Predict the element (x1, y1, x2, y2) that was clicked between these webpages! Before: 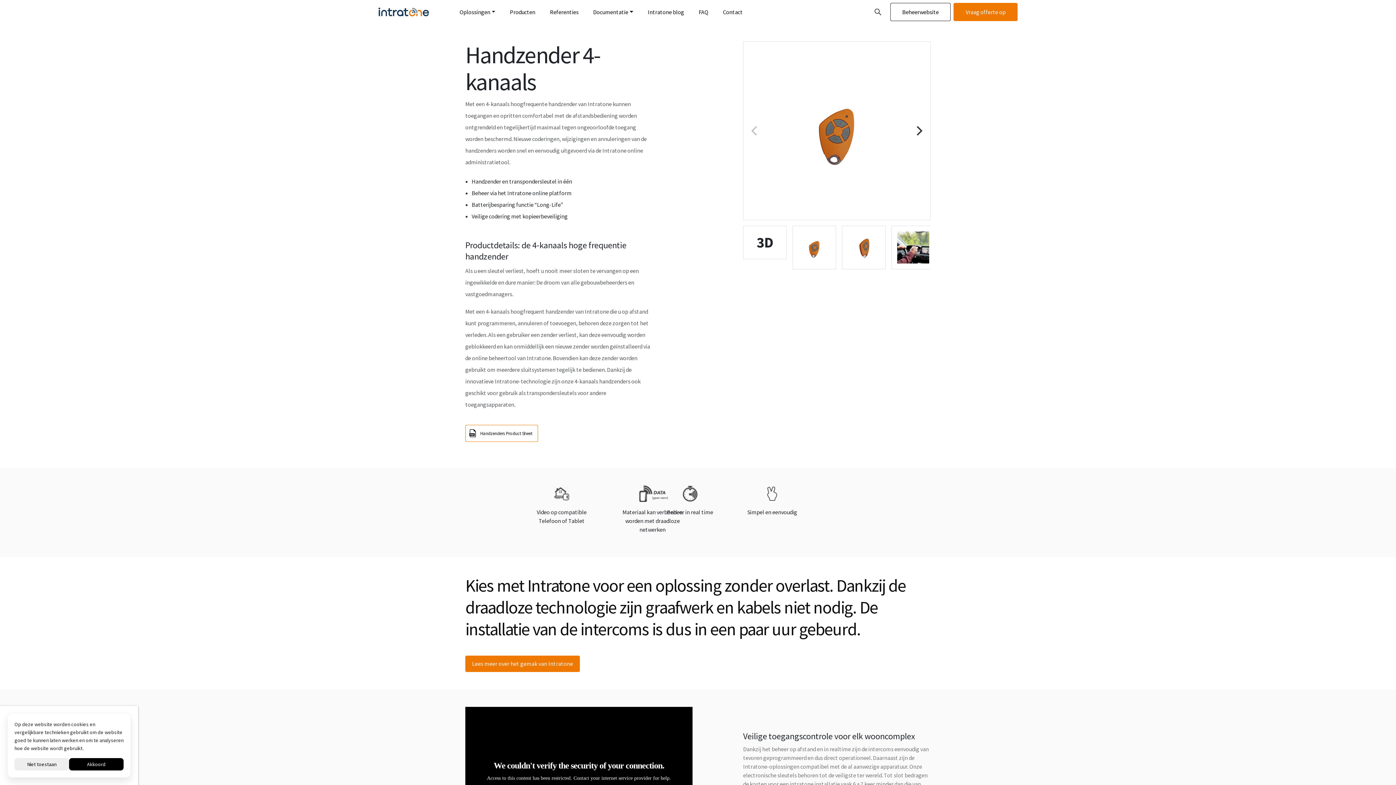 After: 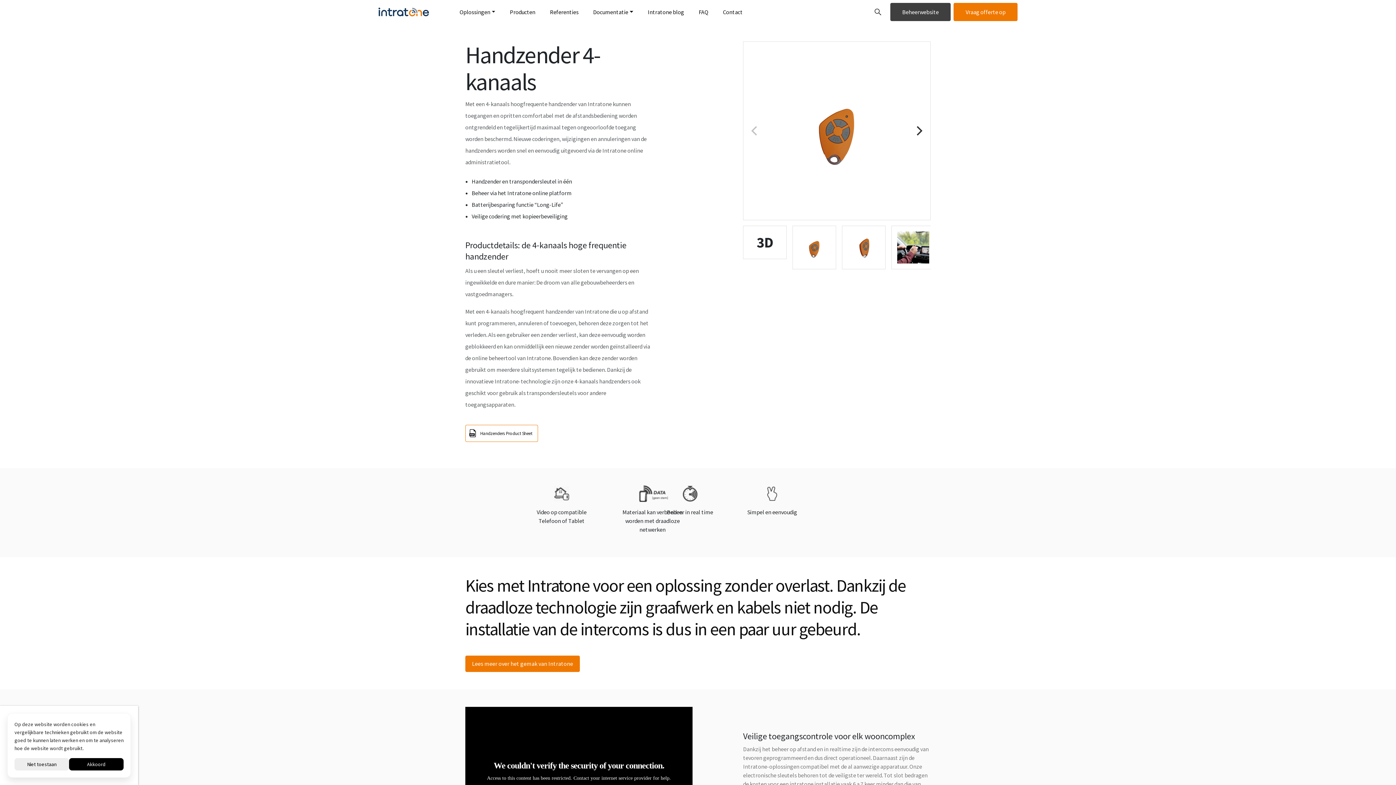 Action: bbox: (890, 2, 950, 21) label: Beheerwebsite